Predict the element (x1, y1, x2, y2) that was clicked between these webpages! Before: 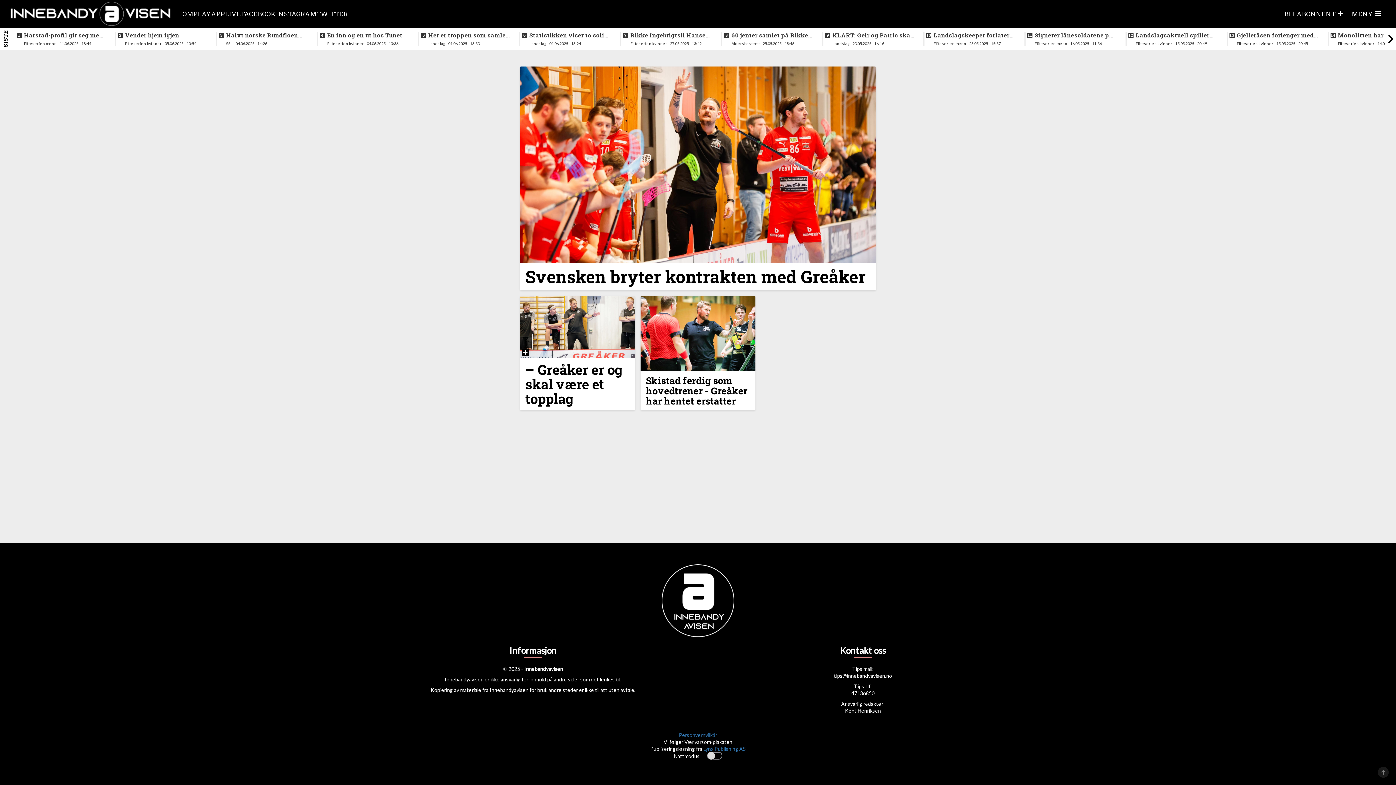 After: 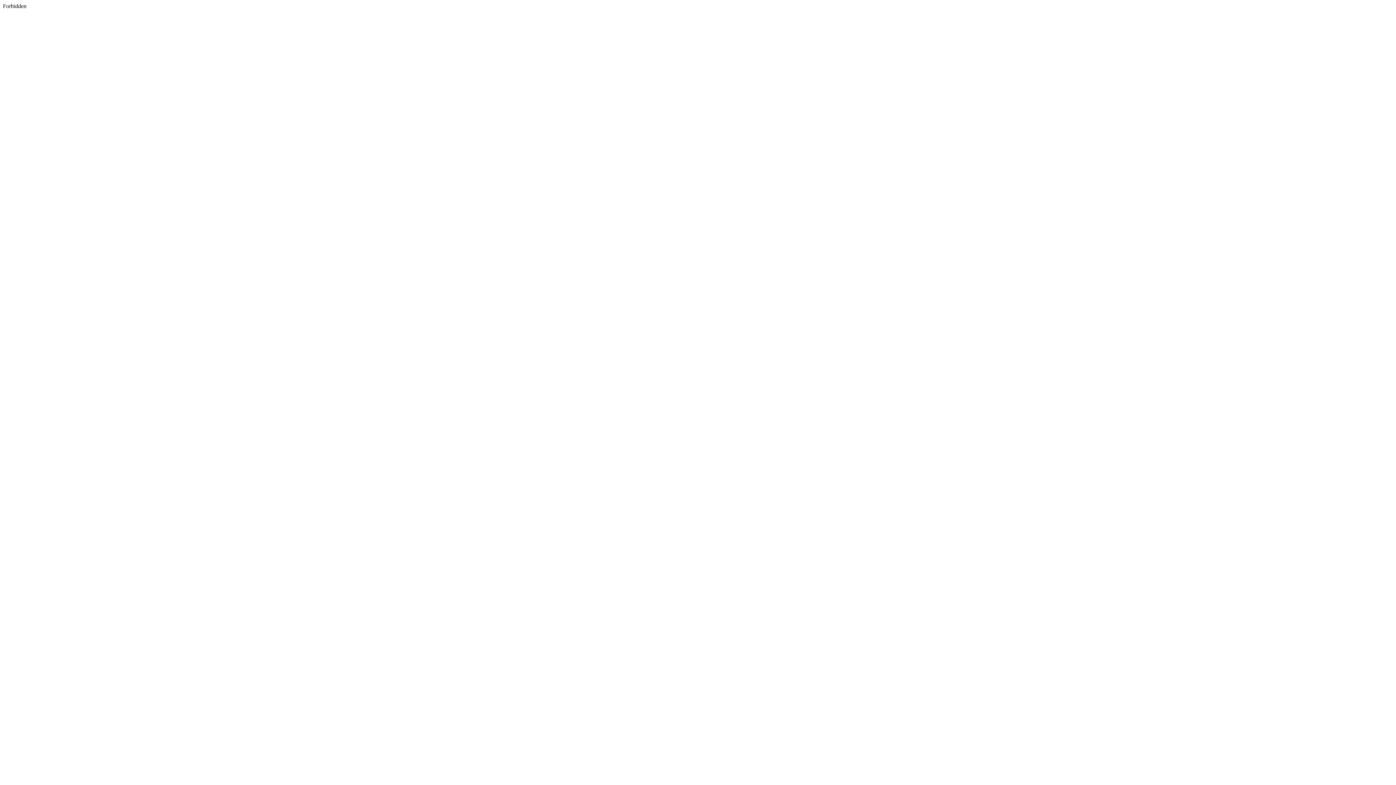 Action: bbox: (316, 9, 348, 18) label: TWITTER